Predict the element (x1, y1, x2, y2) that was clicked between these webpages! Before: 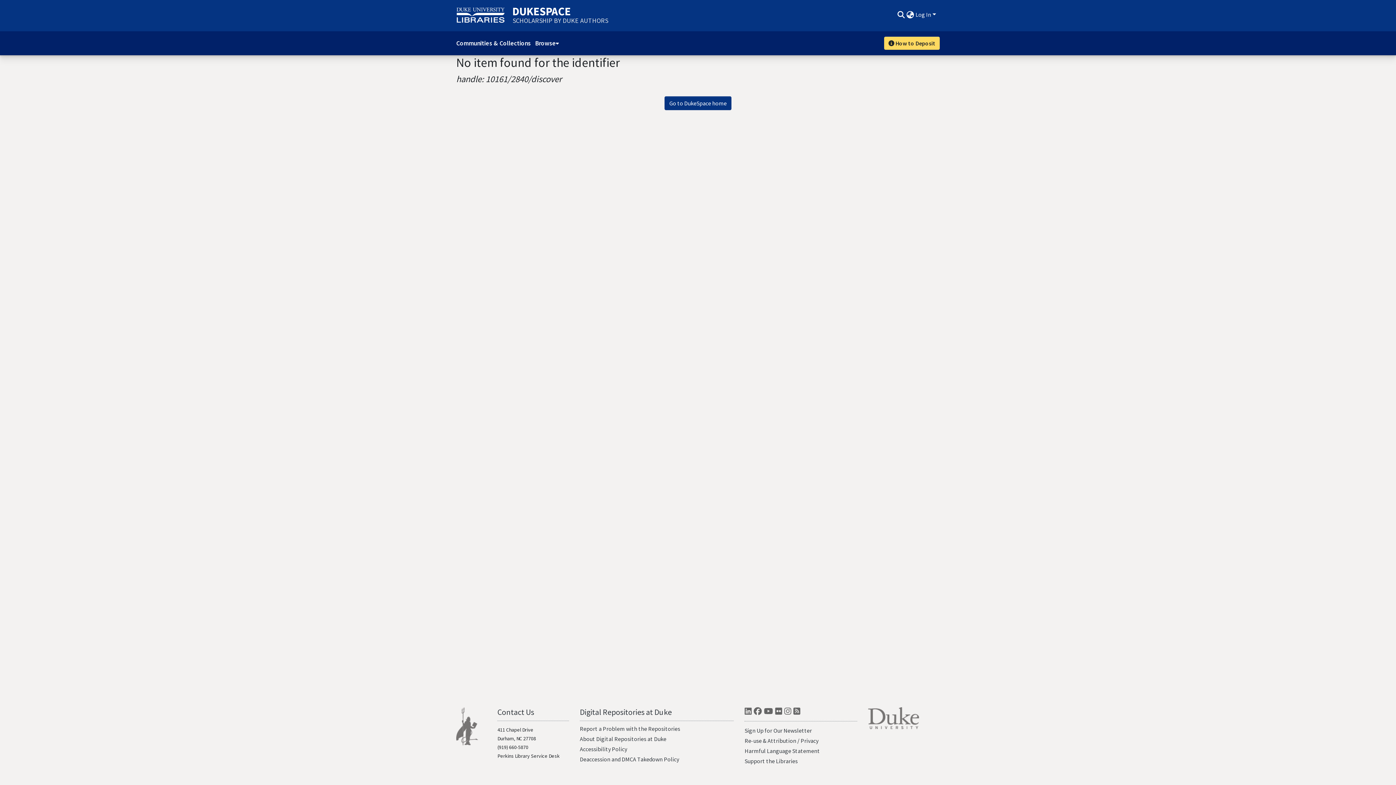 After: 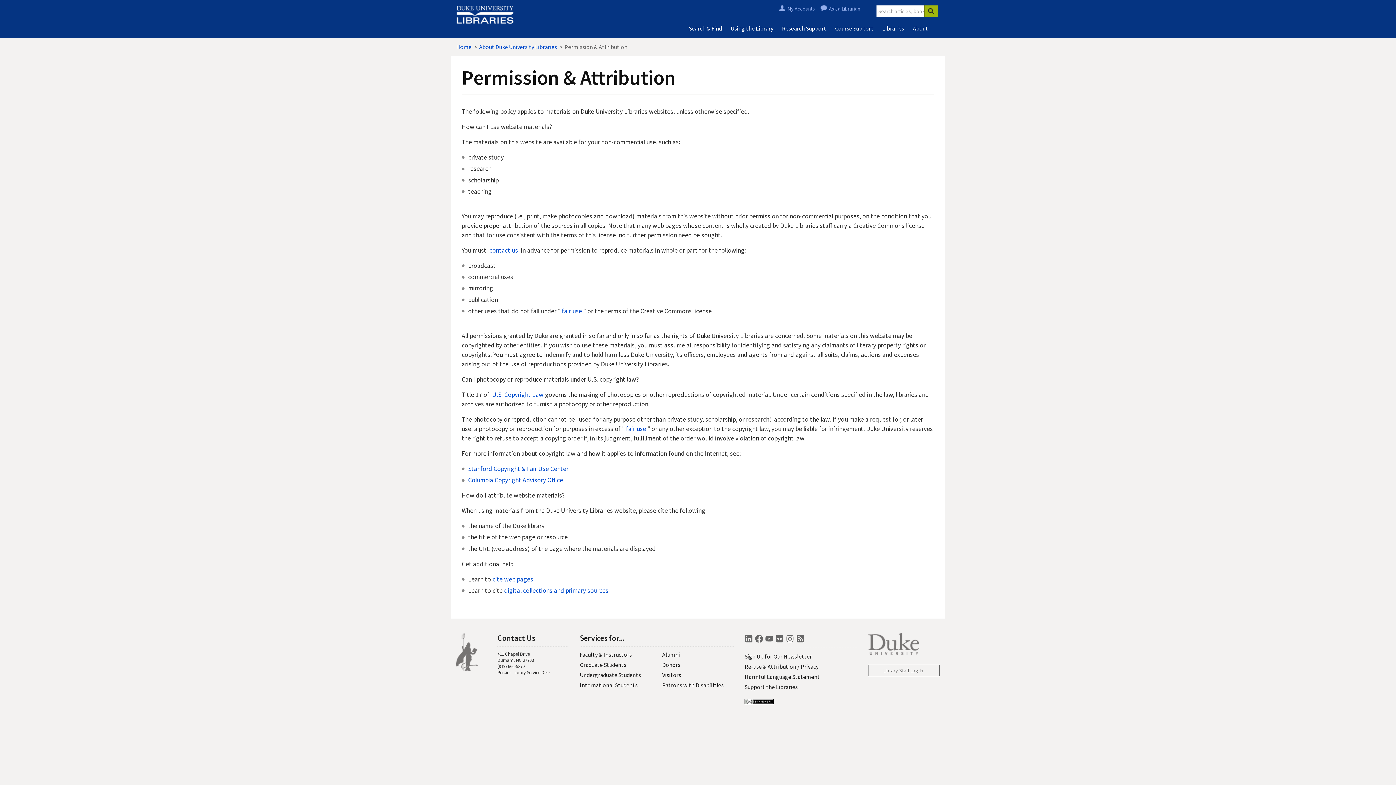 Action: label: Re-use & Attribution bbox: (744, 737, 796, 744)